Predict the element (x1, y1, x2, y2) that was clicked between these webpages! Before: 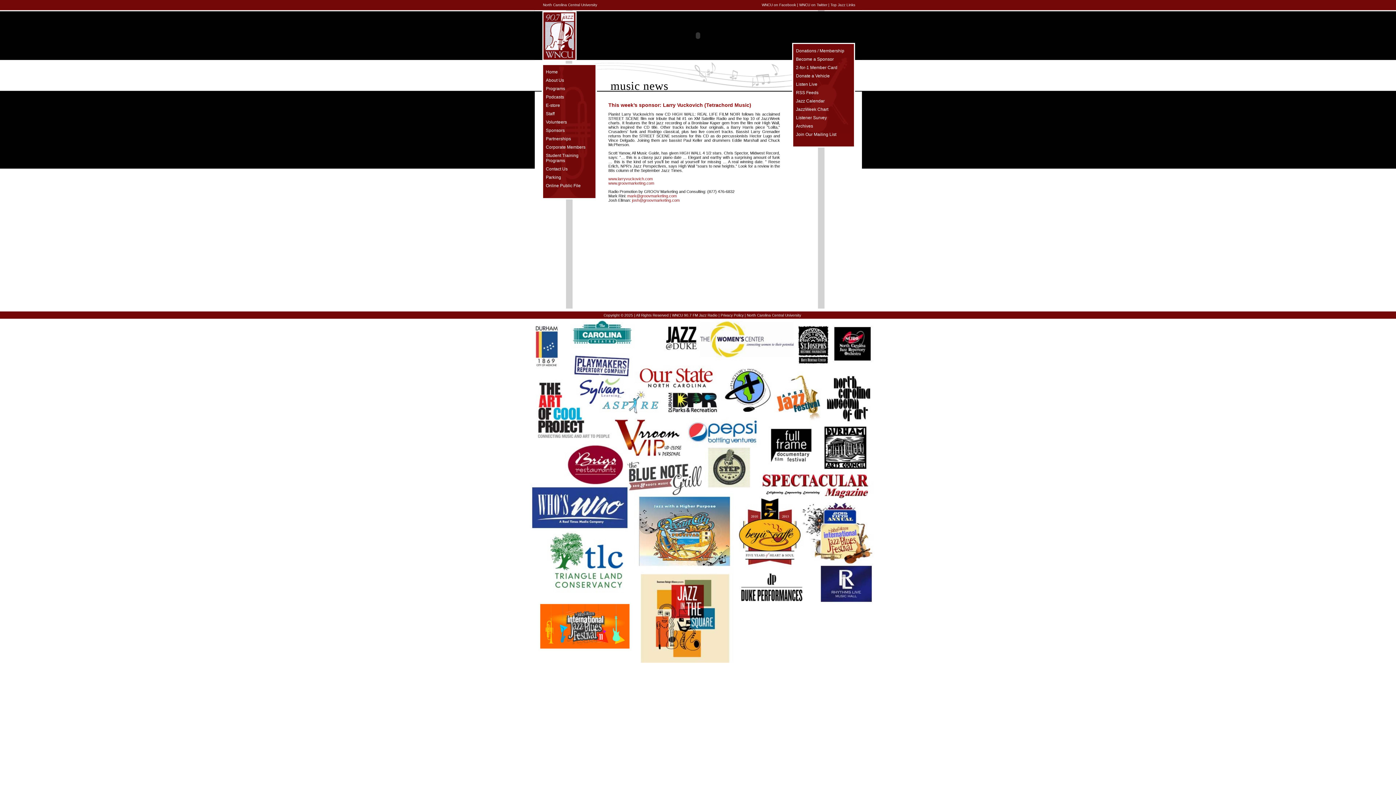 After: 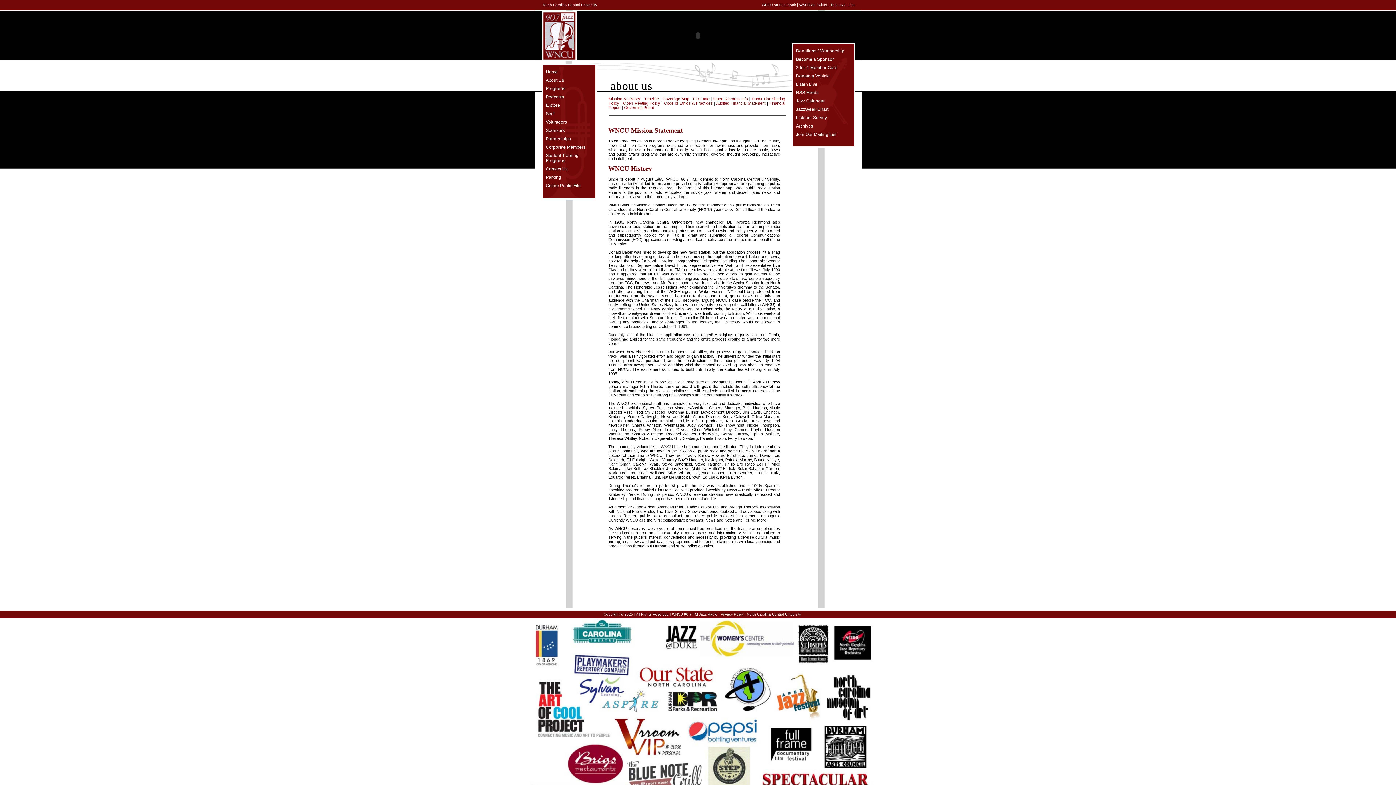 Action: label: About Us bbox: (546, 77, 564, 82)